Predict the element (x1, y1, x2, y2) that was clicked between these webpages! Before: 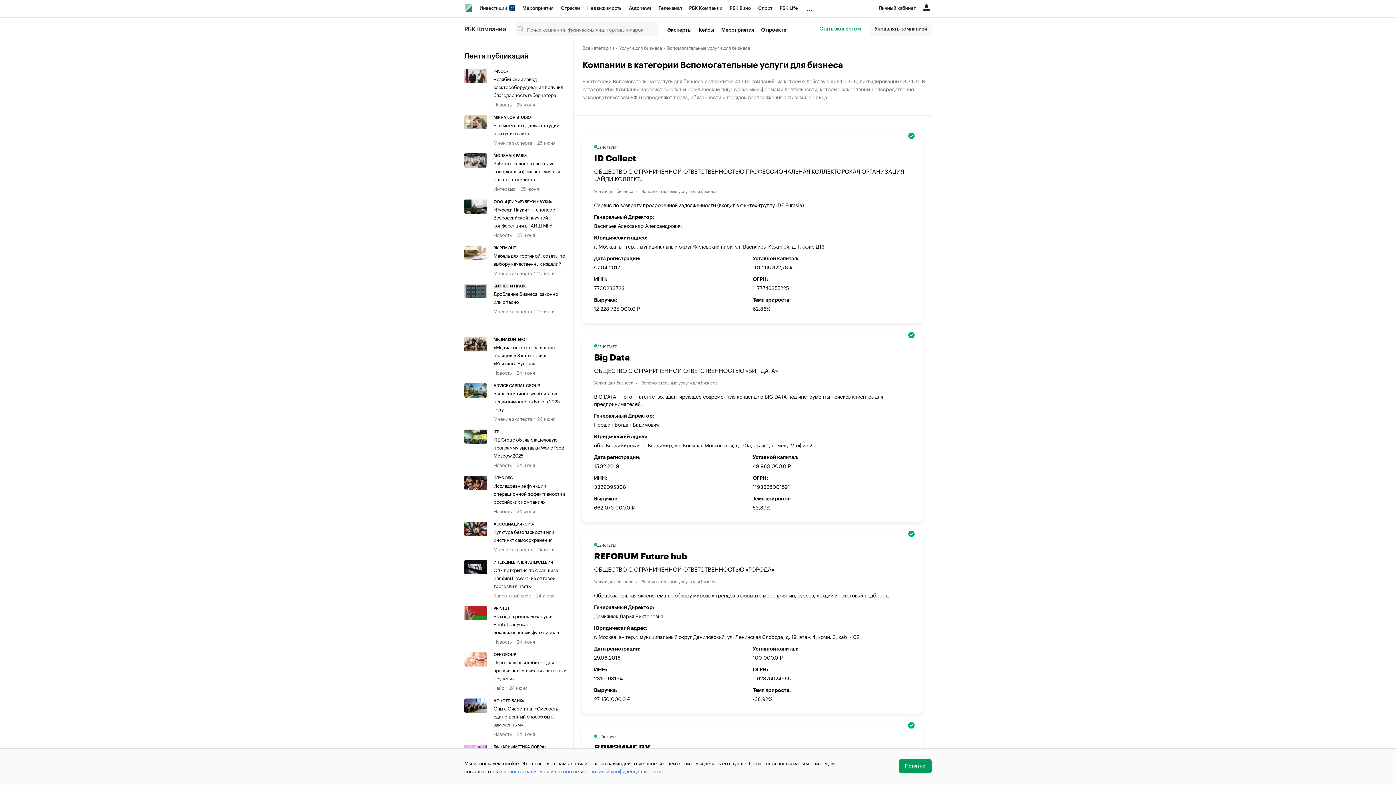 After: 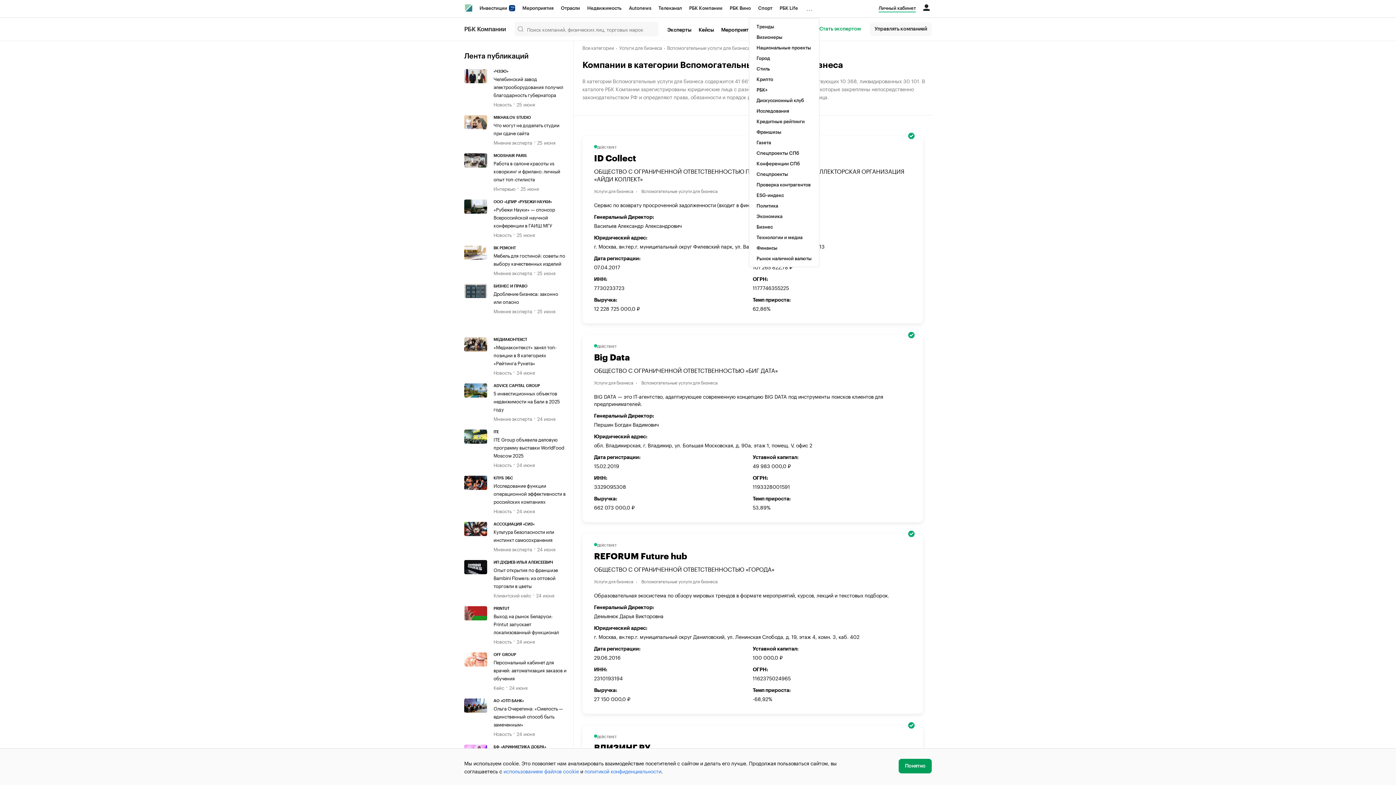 Action: bbox: (803, 0, 819, 16) label: ...